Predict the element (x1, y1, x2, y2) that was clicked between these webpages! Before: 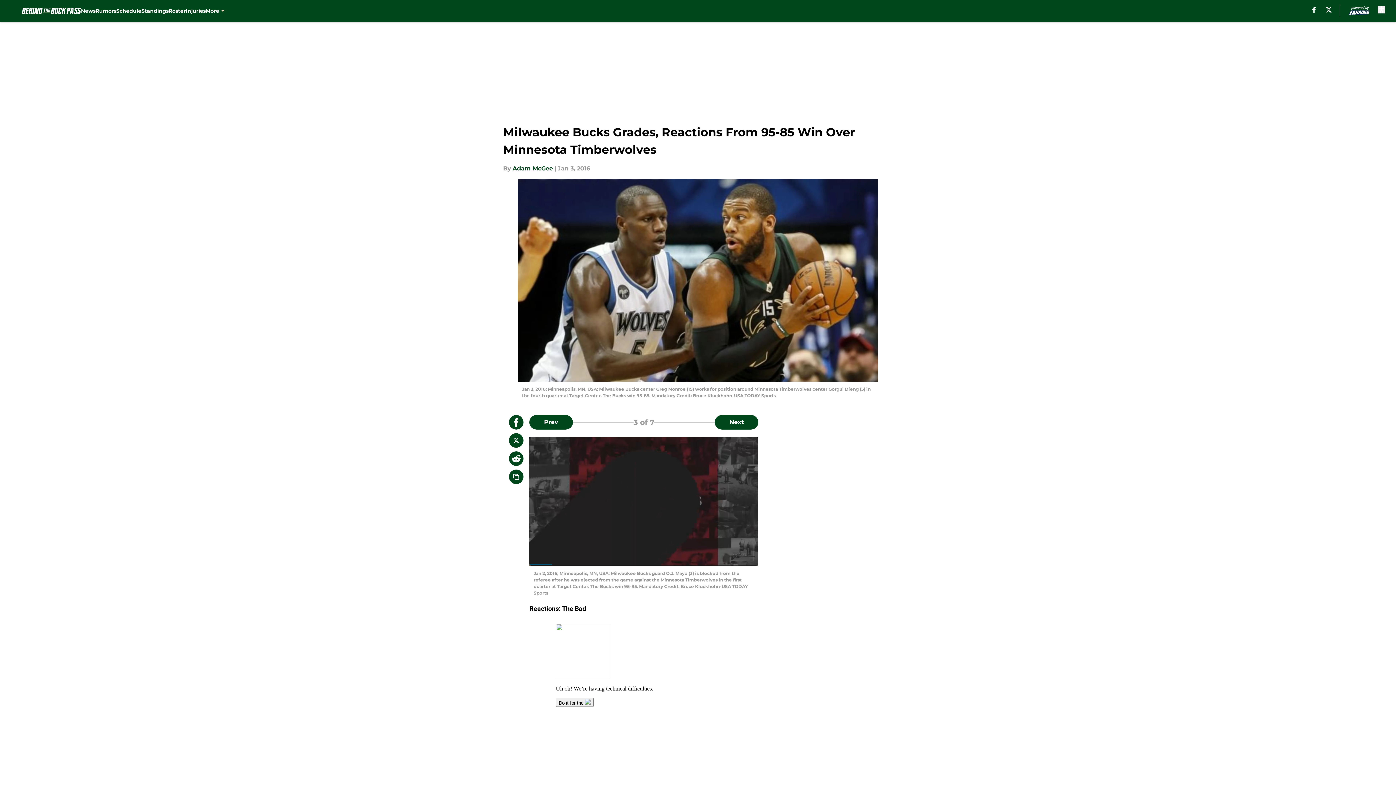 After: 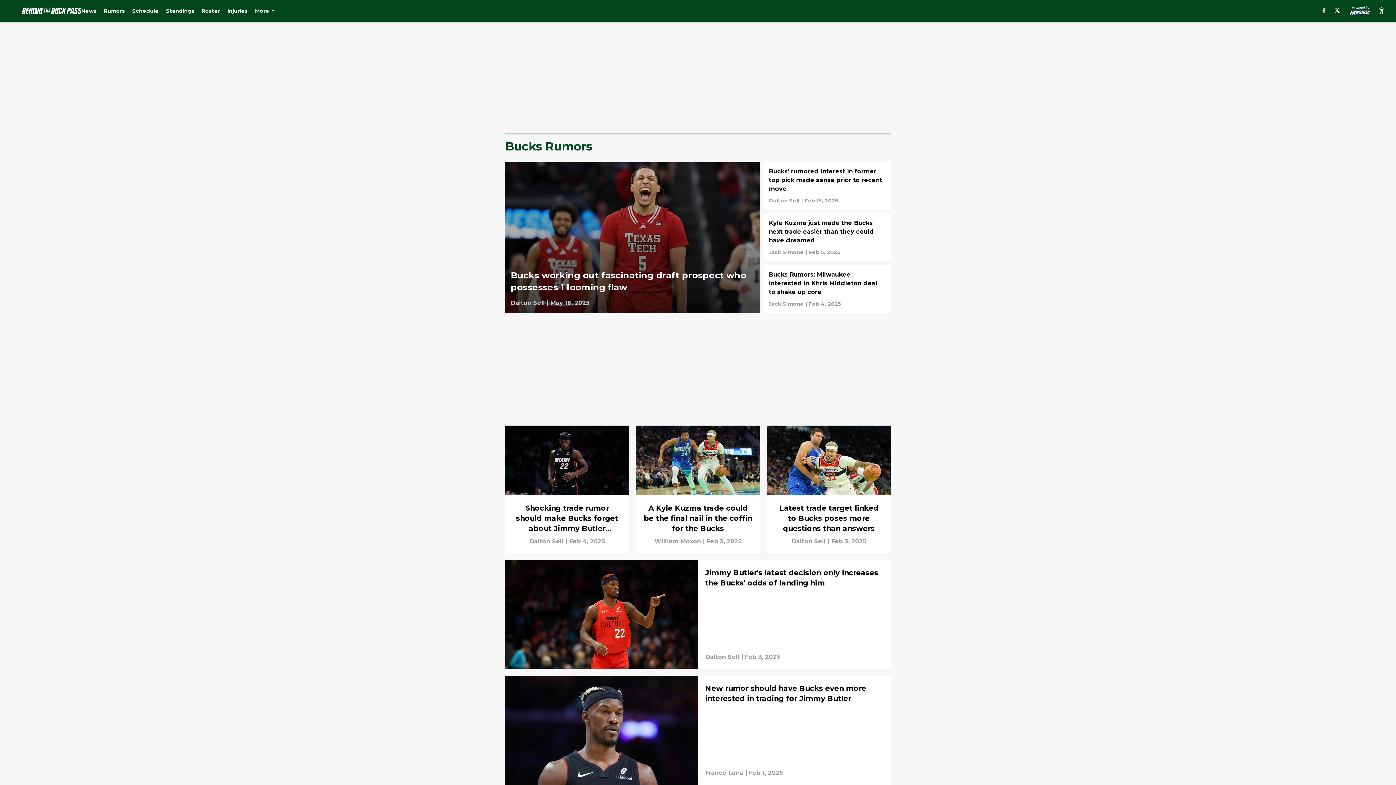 Action: label: Rumors bbox: (95, 0, 116, 21)